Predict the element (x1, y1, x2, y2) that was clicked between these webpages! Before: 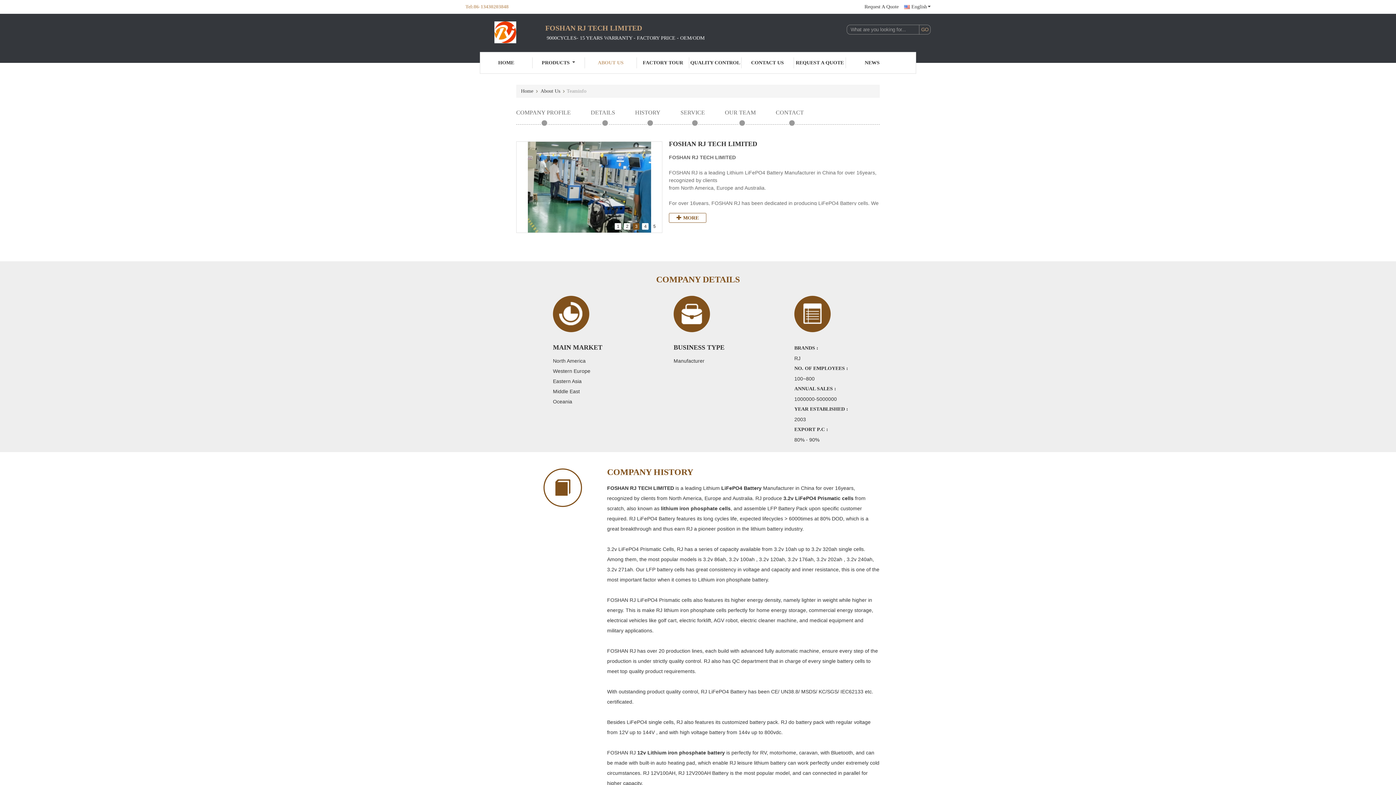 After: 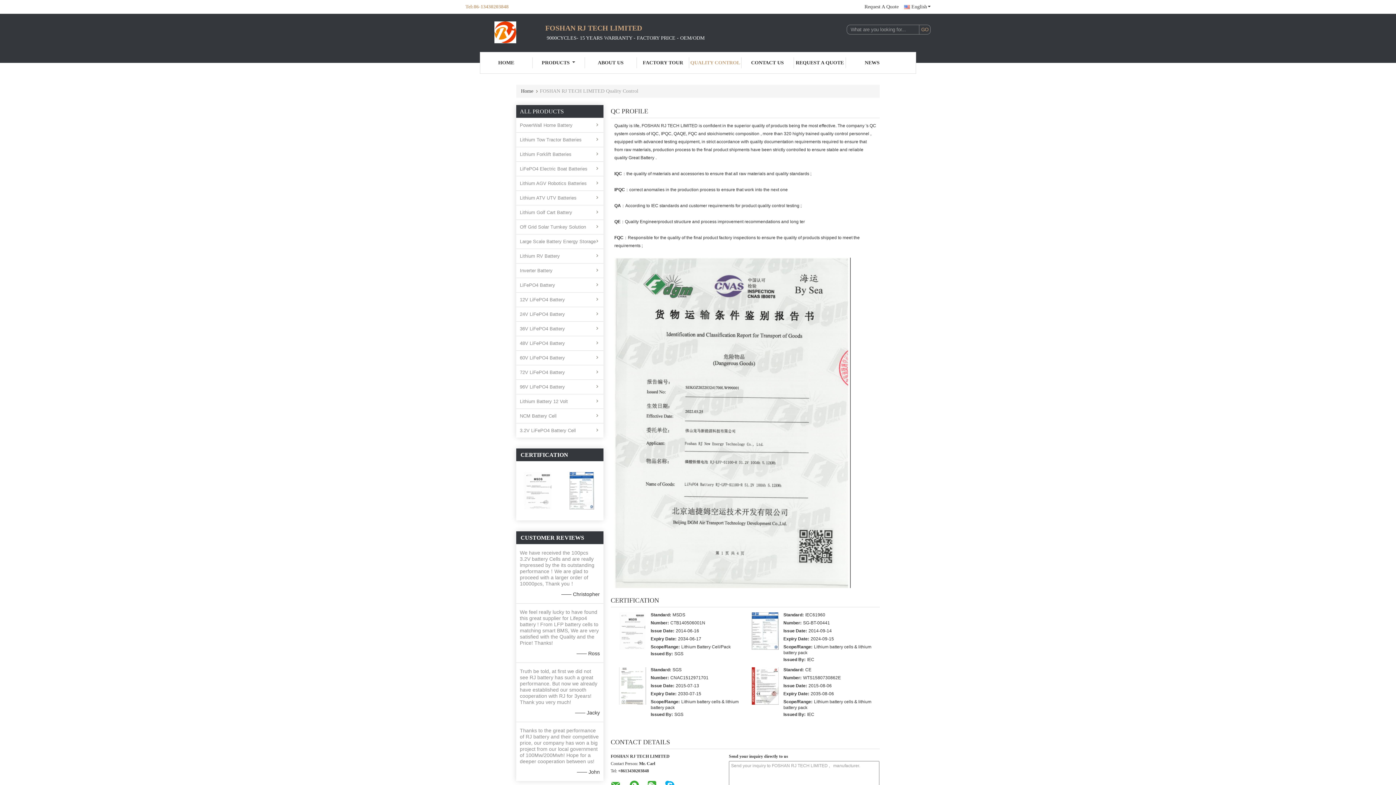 Action: label: QUALITY CONTROL bbox: (689, 57, 741, 68)